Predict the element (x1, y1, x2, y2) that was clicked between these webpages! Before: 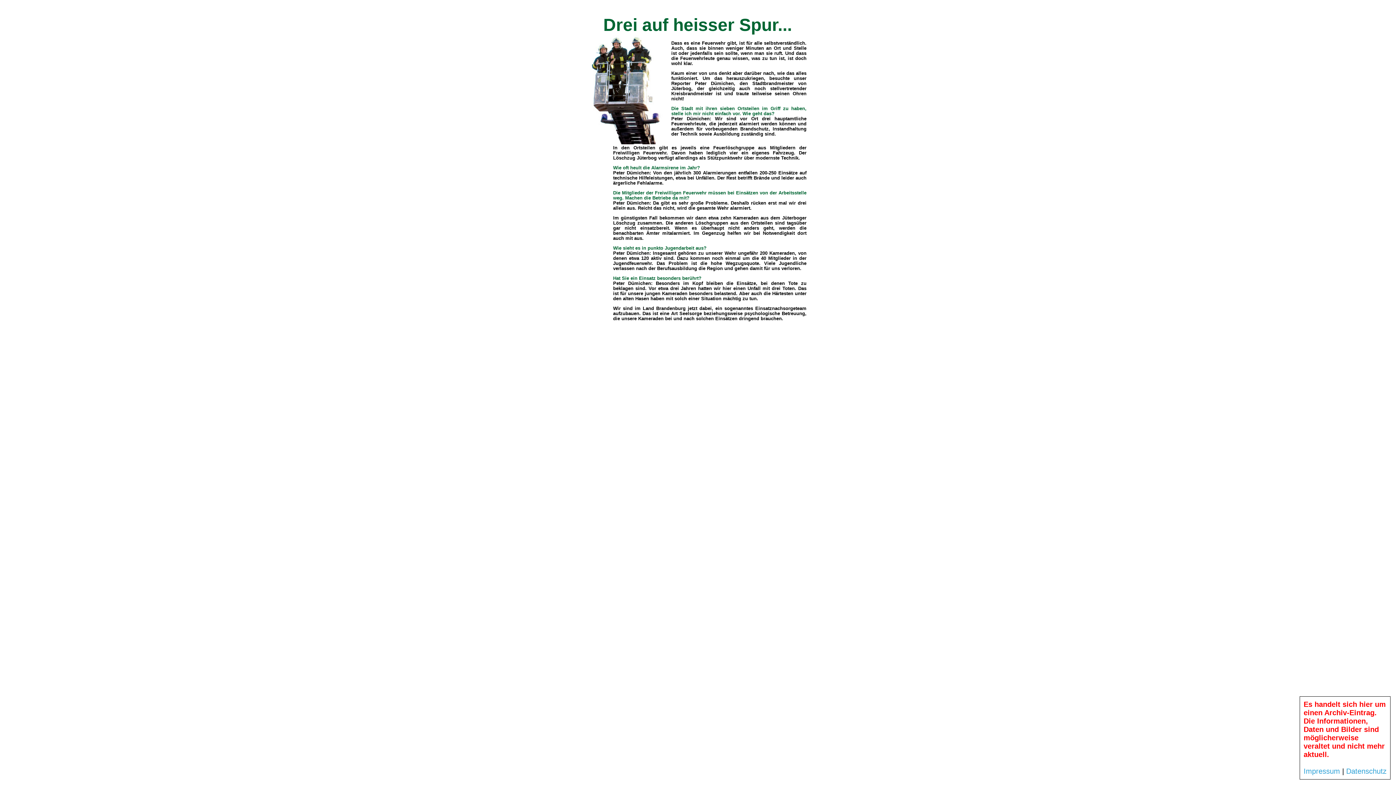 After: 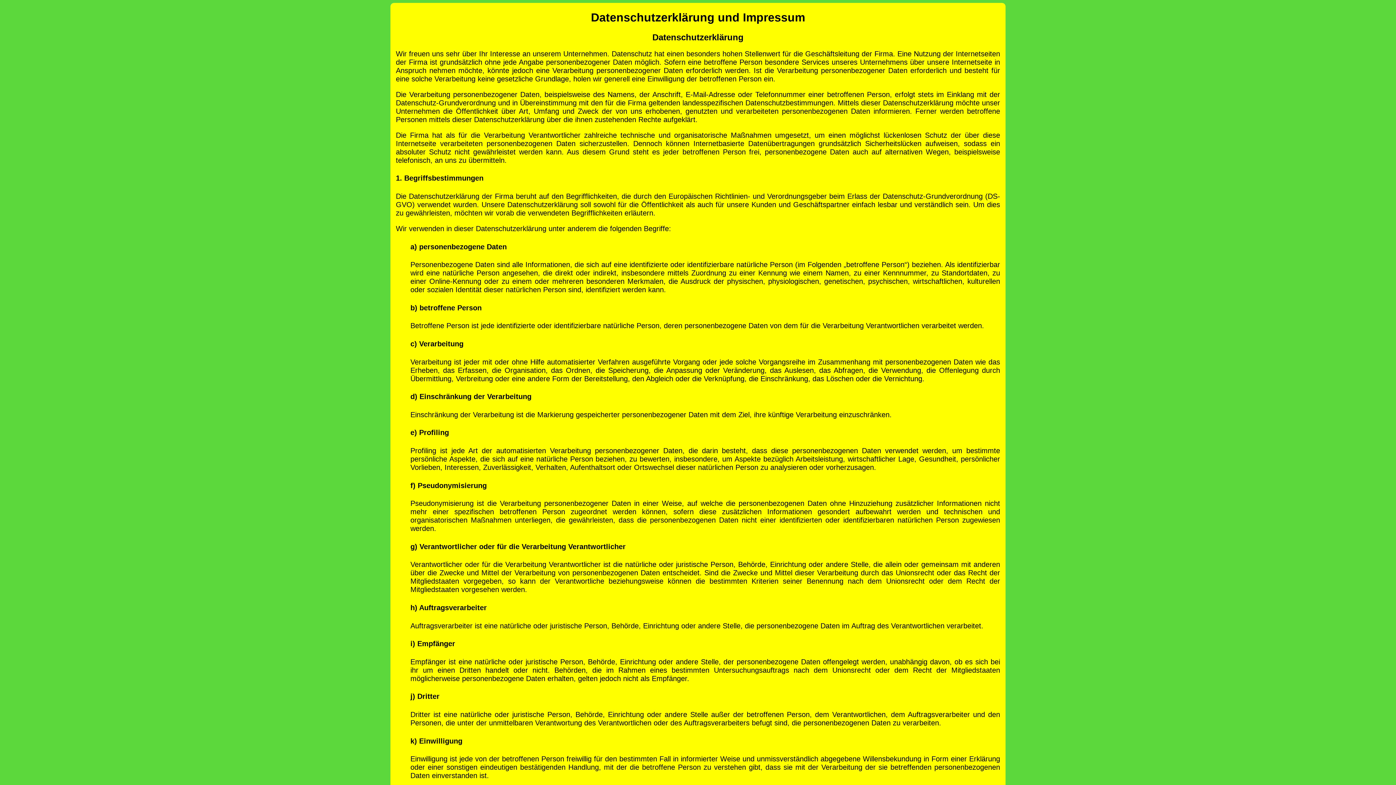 Action: bbox: (1304, 767, 1340, 775) label: Impressum